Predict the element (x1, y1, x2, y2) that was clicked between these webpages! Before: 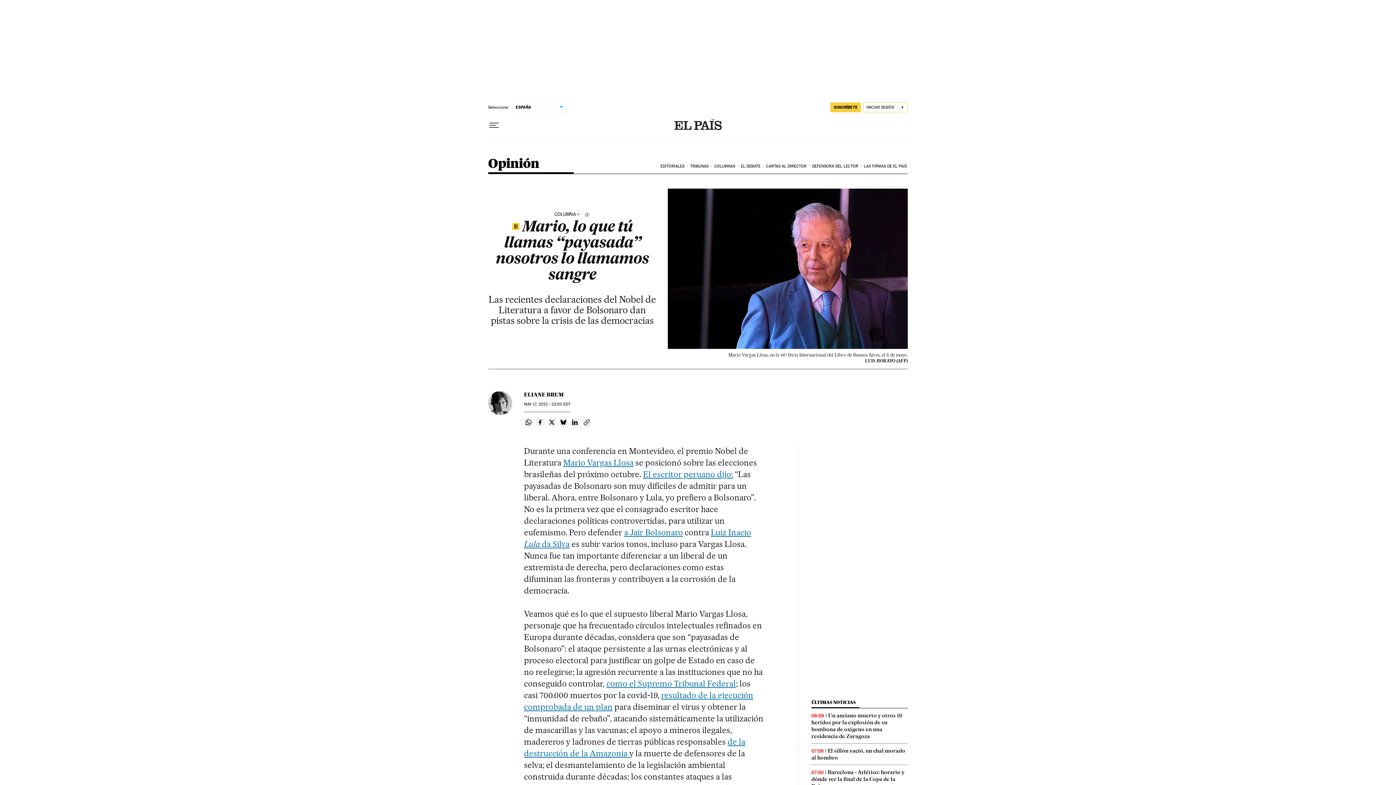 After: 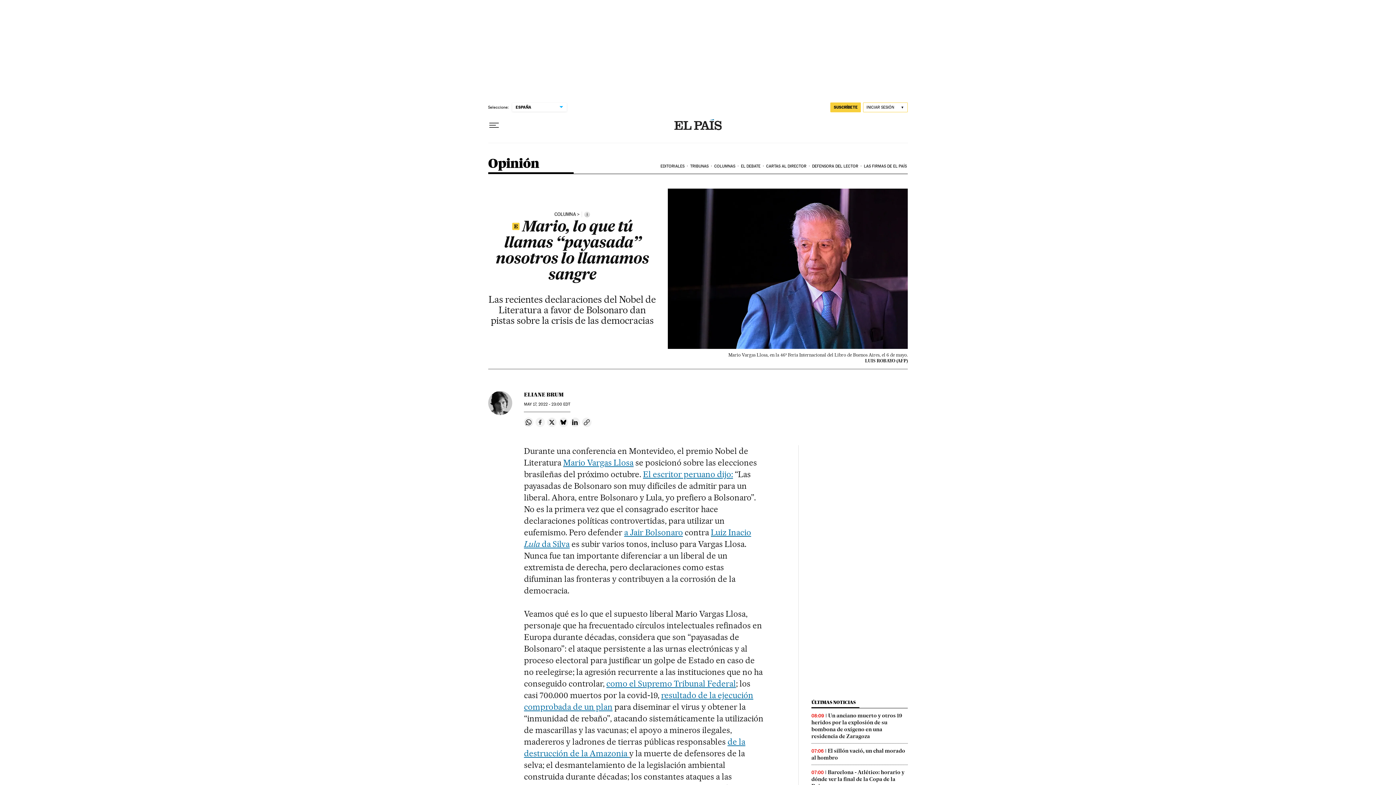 Action: label: Compartir en Facebook bbox: (535, 417, 545, 427)